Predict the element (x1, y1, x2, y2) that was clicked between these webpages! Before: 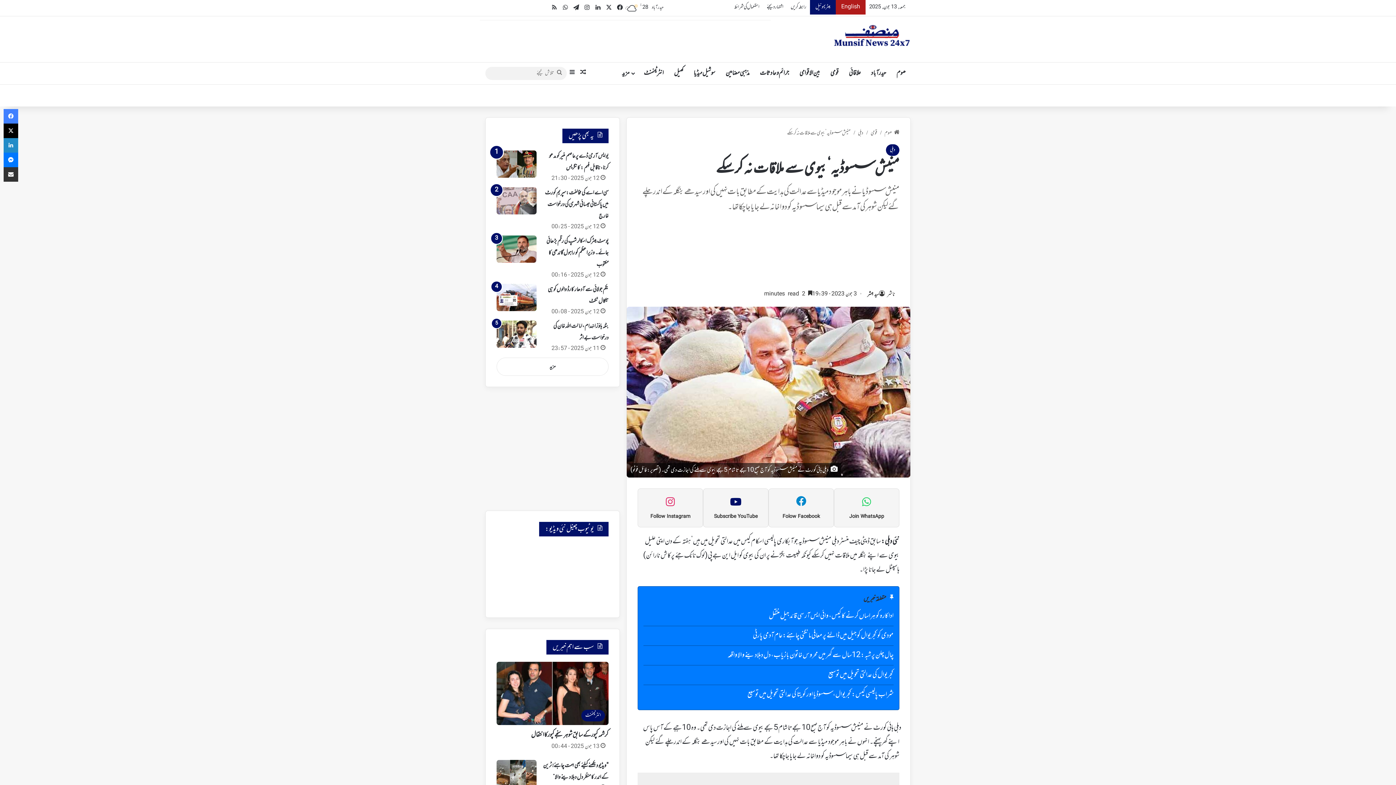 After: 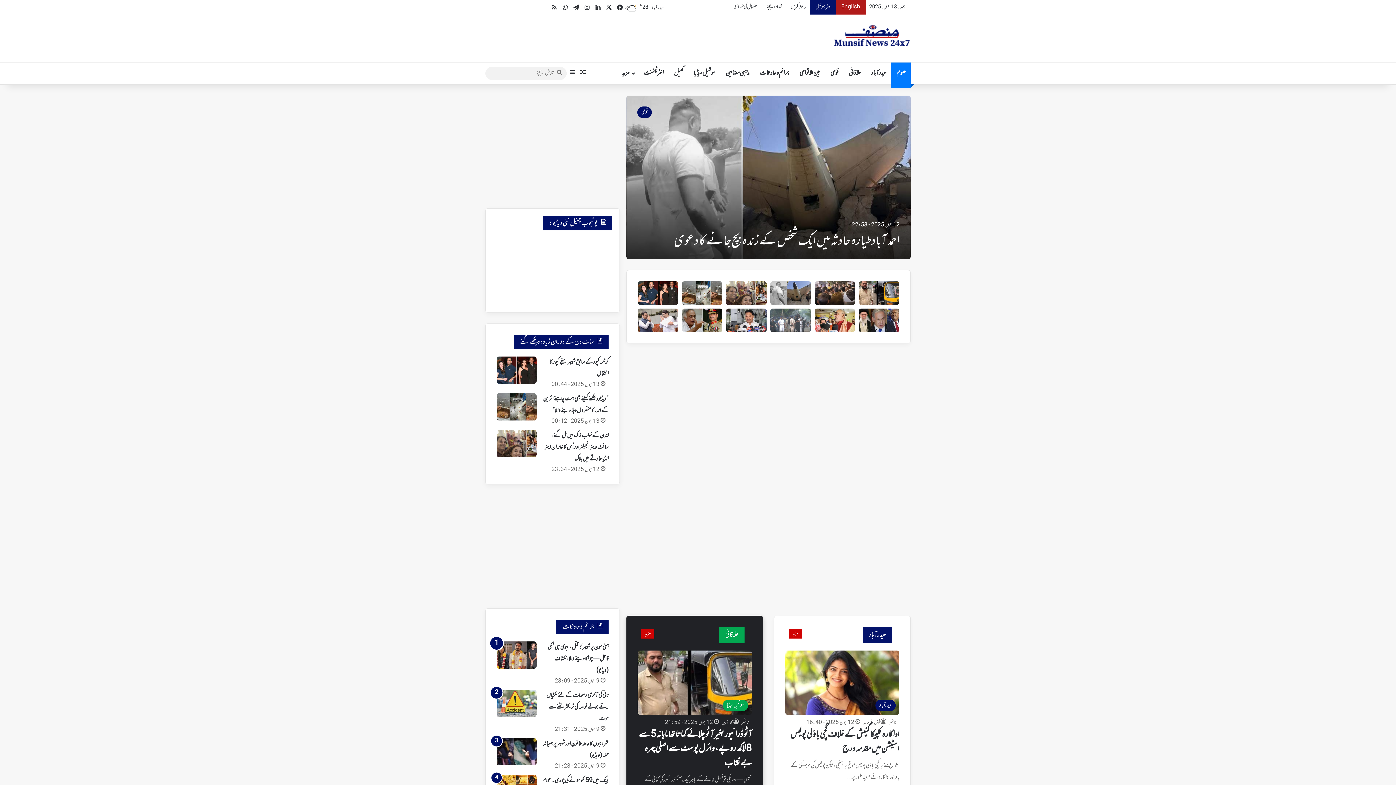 Action: bbox: (884, 128, 899, 138) label:  ھوم